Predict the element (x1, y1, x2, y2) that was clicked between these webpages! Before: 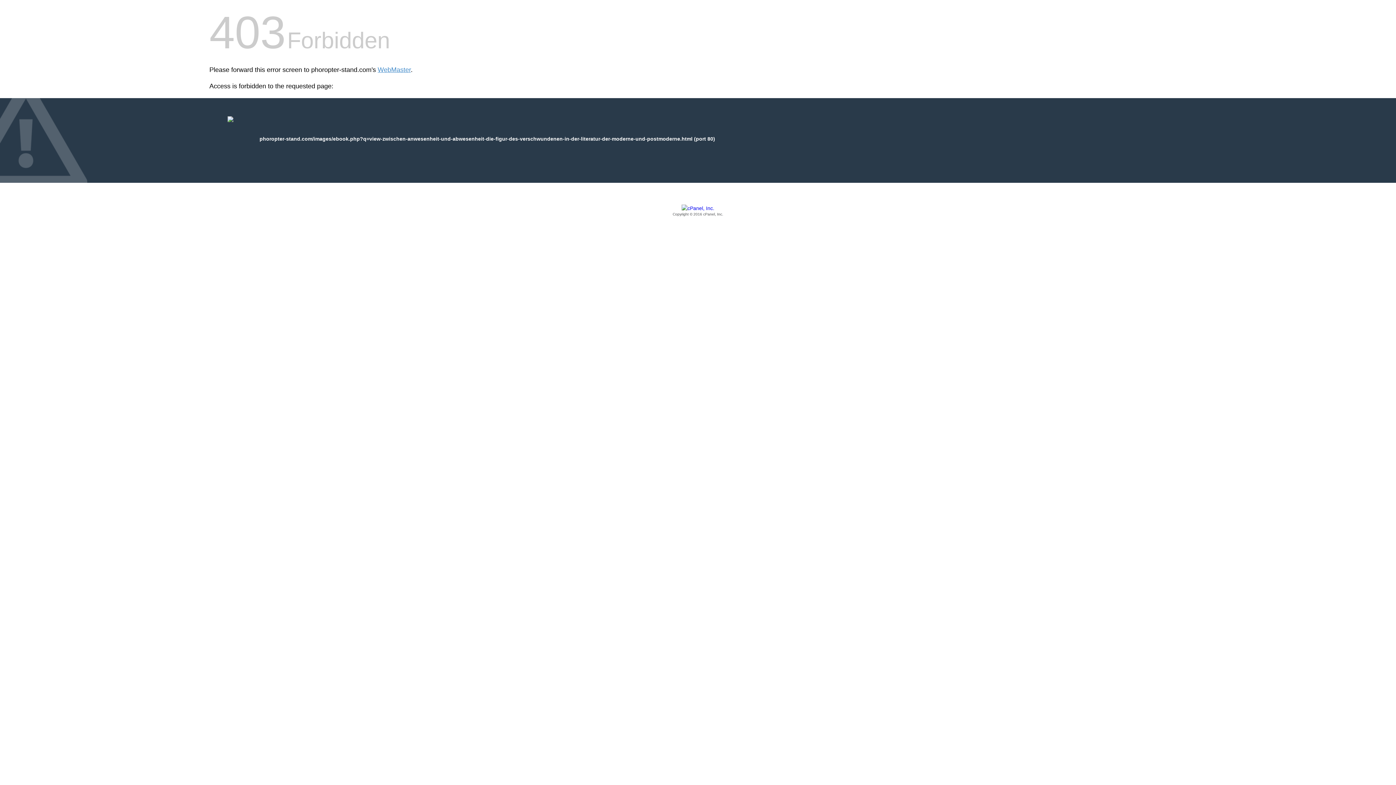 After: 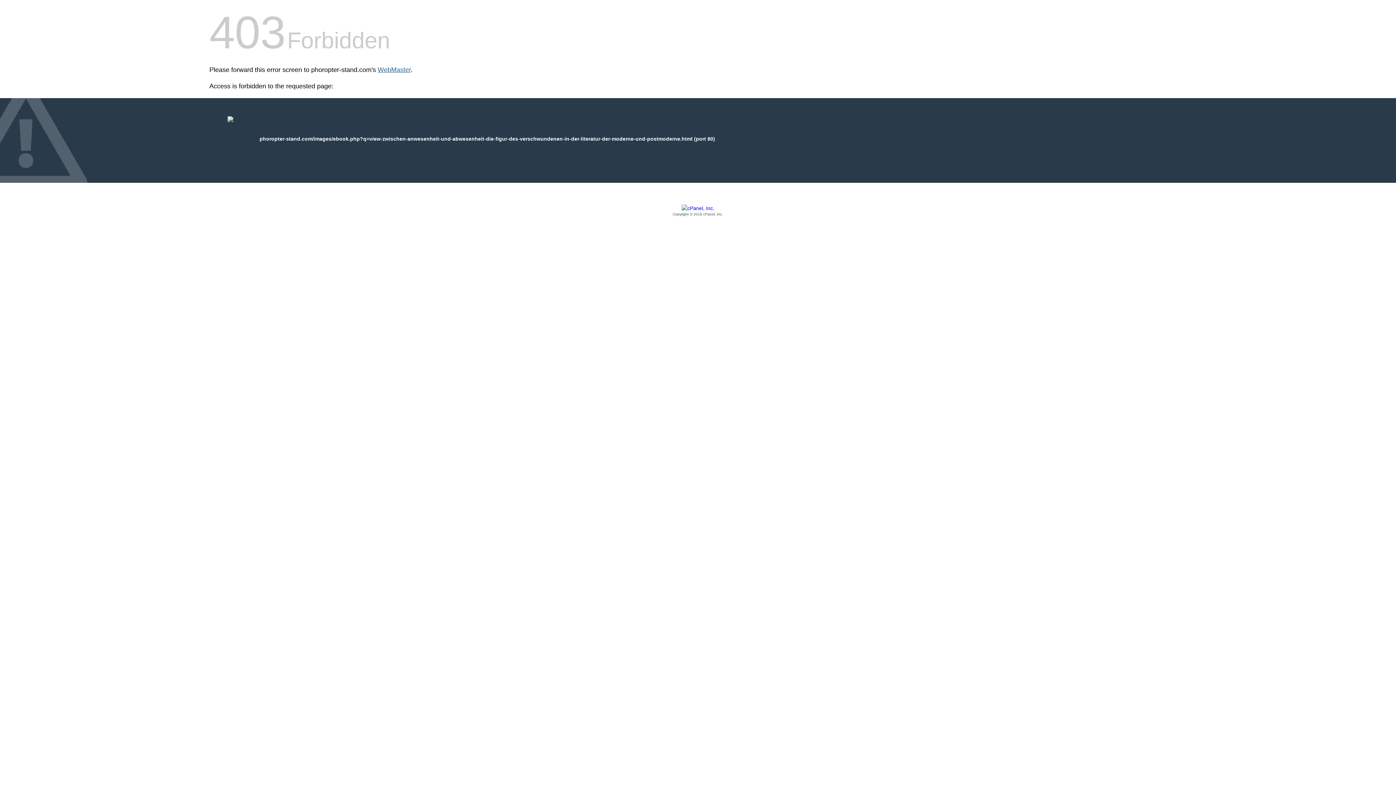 Action: bbox: (377, 66, 410, 73) label: WebMaster